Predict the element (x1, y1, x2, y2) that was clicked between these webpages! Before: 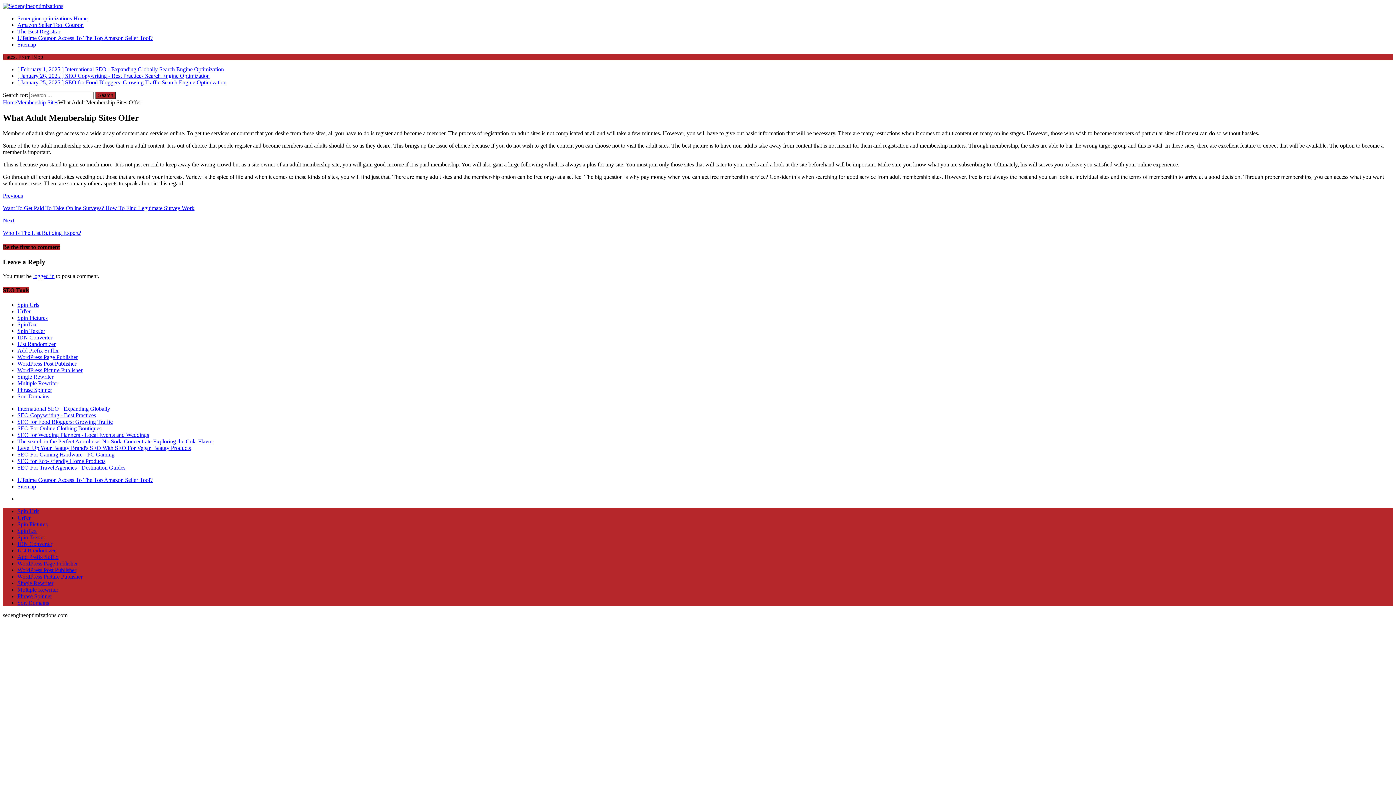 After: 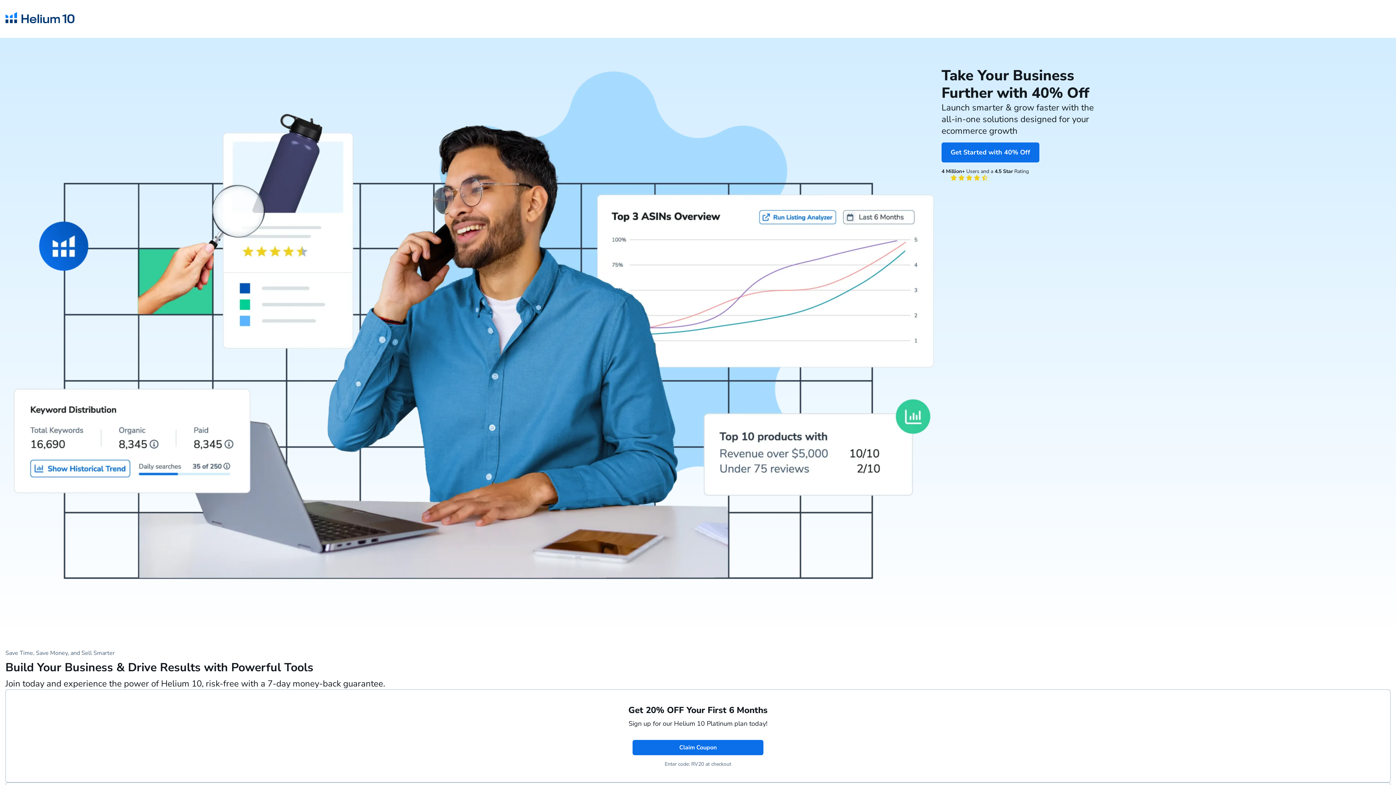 Action: label: Amazon Seller Tool Coupon bbox: (17, 21, 83, 28)